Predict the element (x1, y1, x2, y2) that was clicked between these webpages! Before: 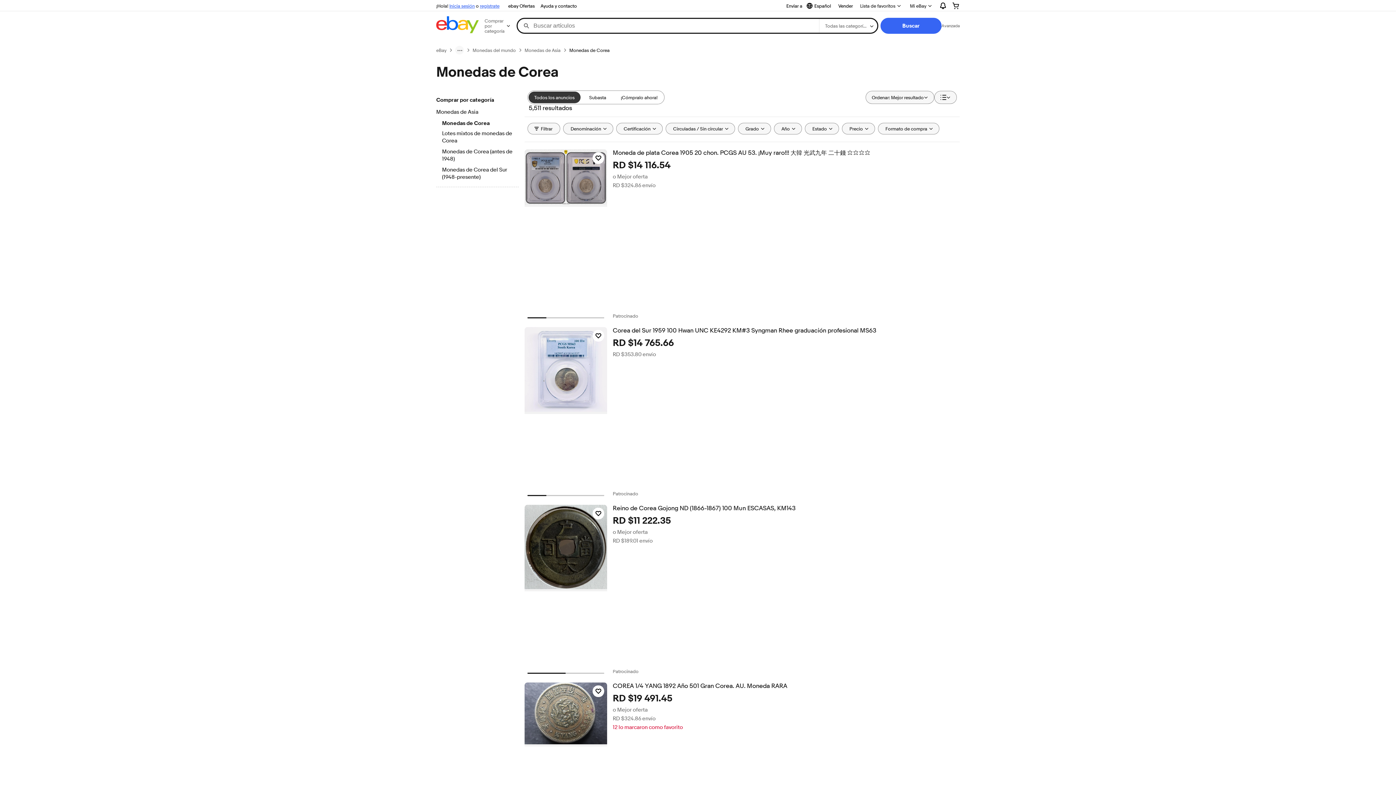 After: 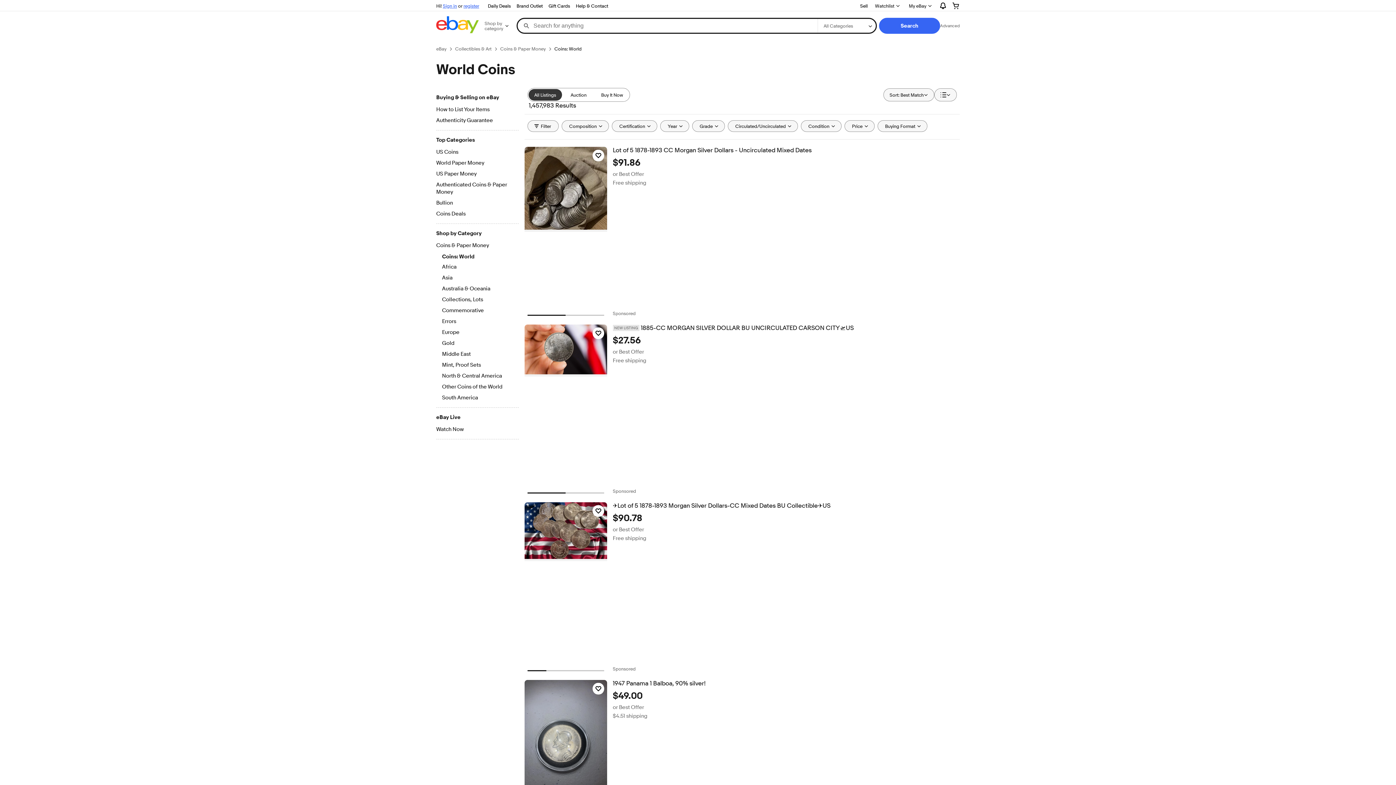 Action: bbox: (472, 47, 516, 53) label: Monedas del mundo